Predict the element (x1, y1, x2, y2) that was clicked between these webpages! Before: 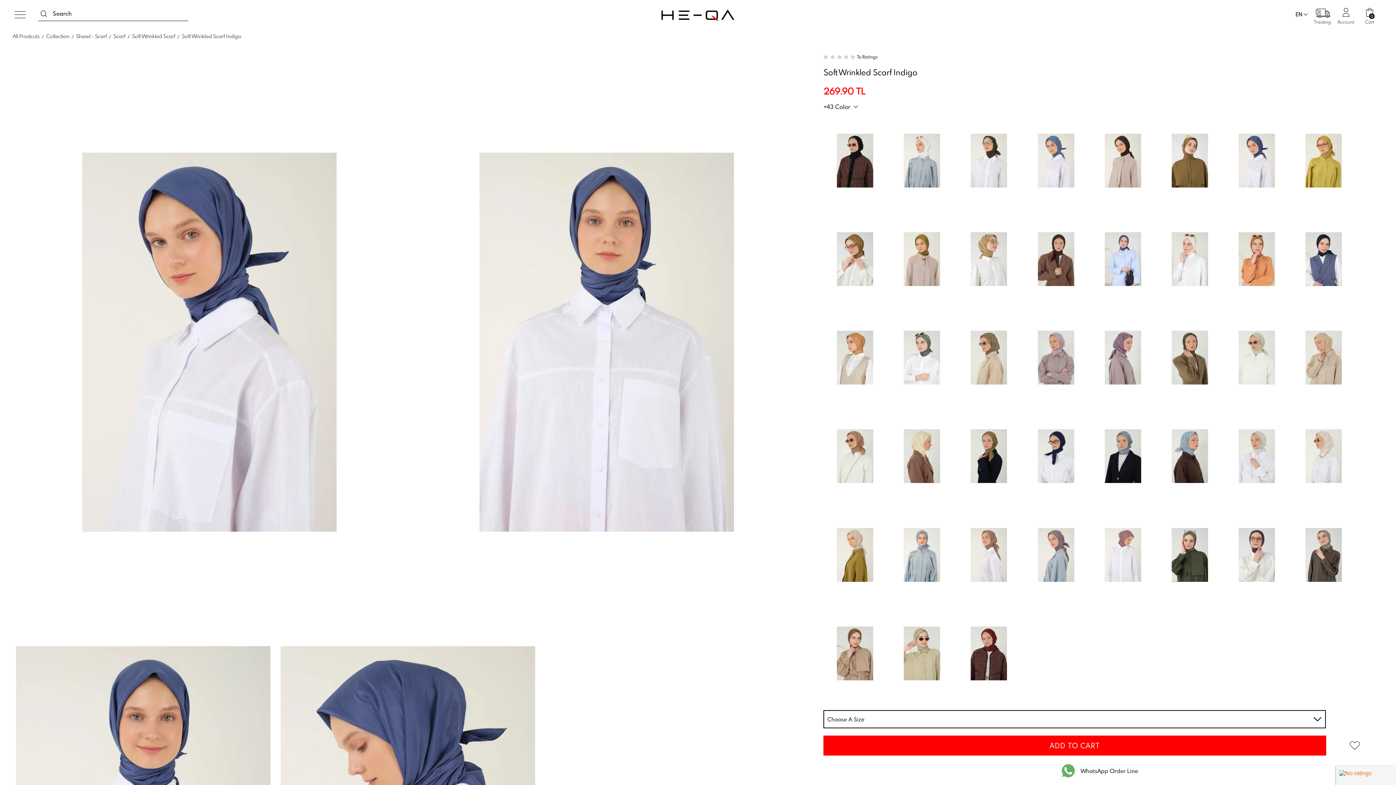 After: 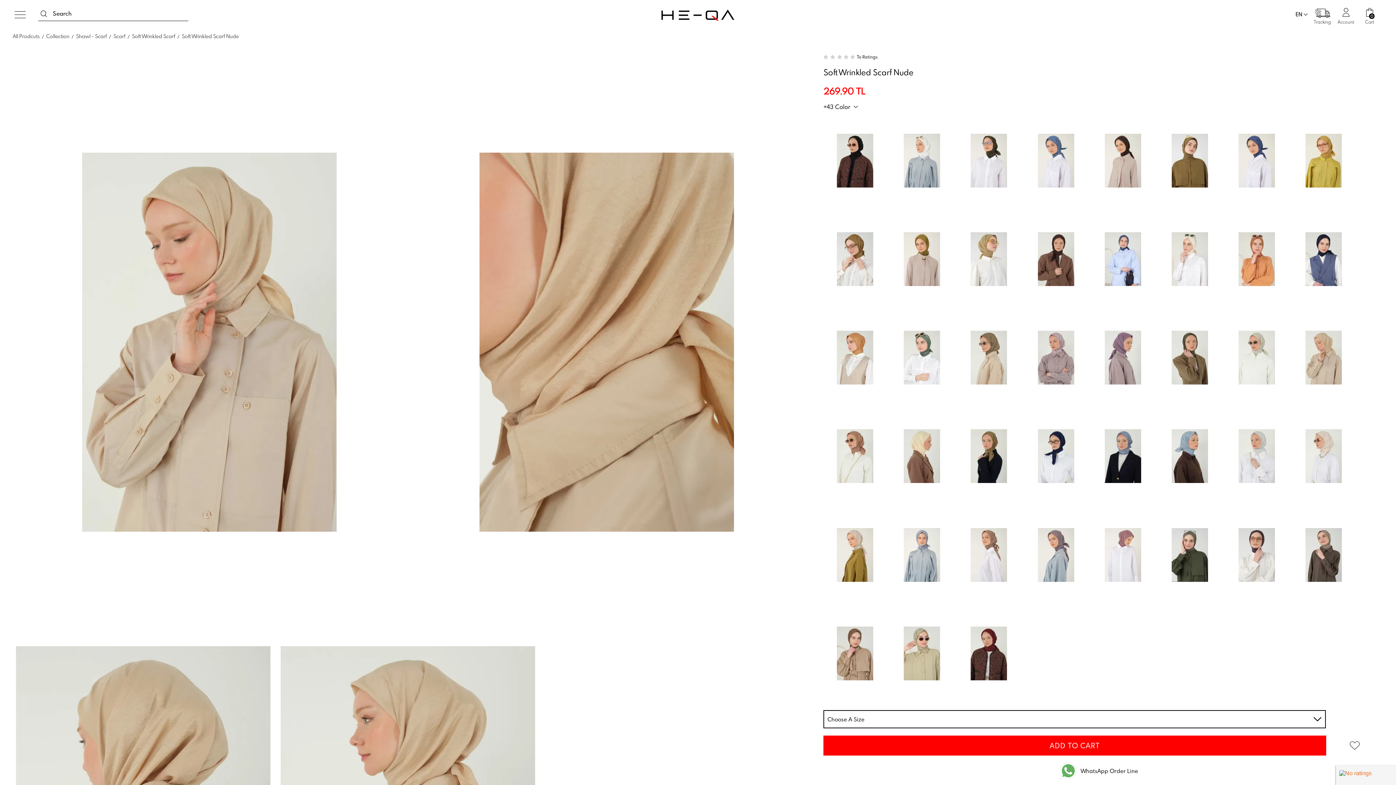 Action: bbox: (1292, 310, 1355, 405)